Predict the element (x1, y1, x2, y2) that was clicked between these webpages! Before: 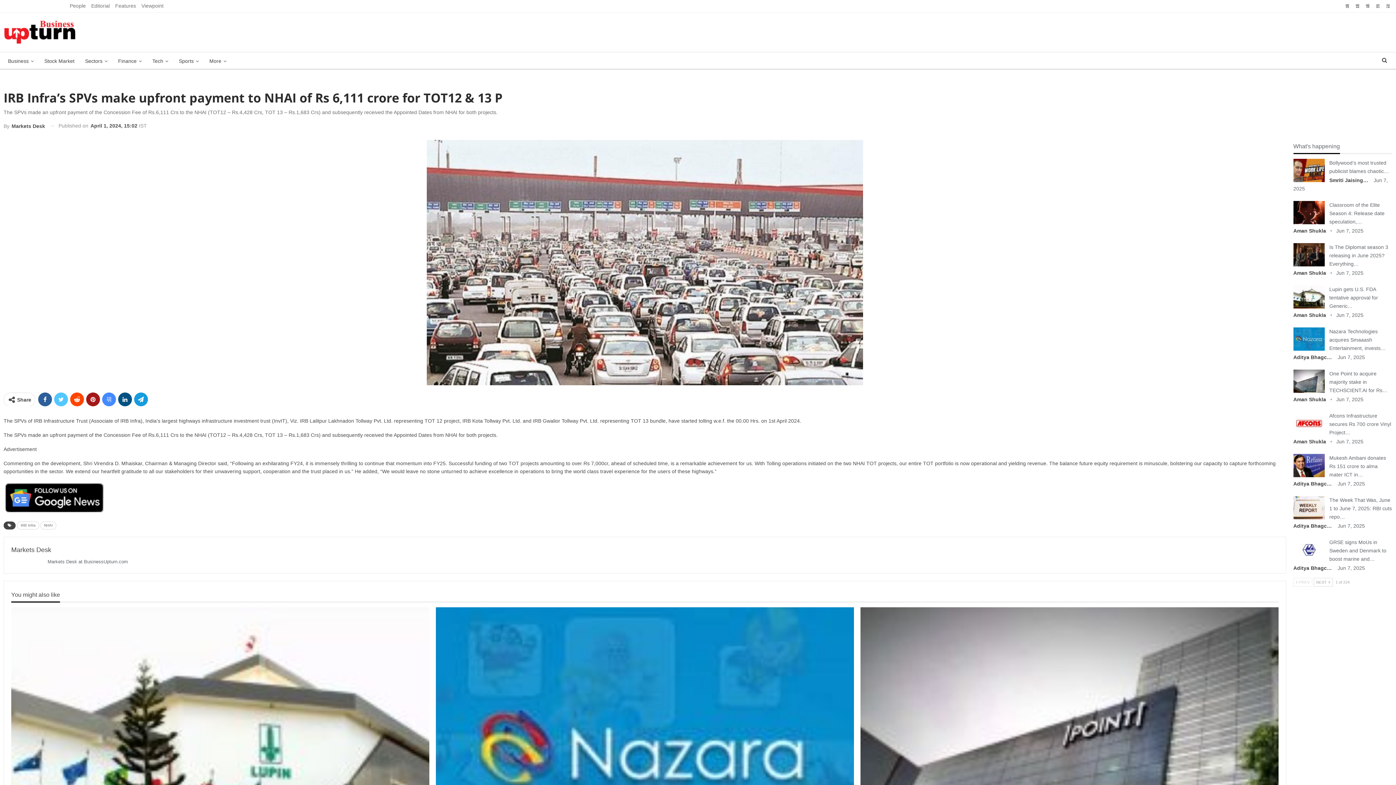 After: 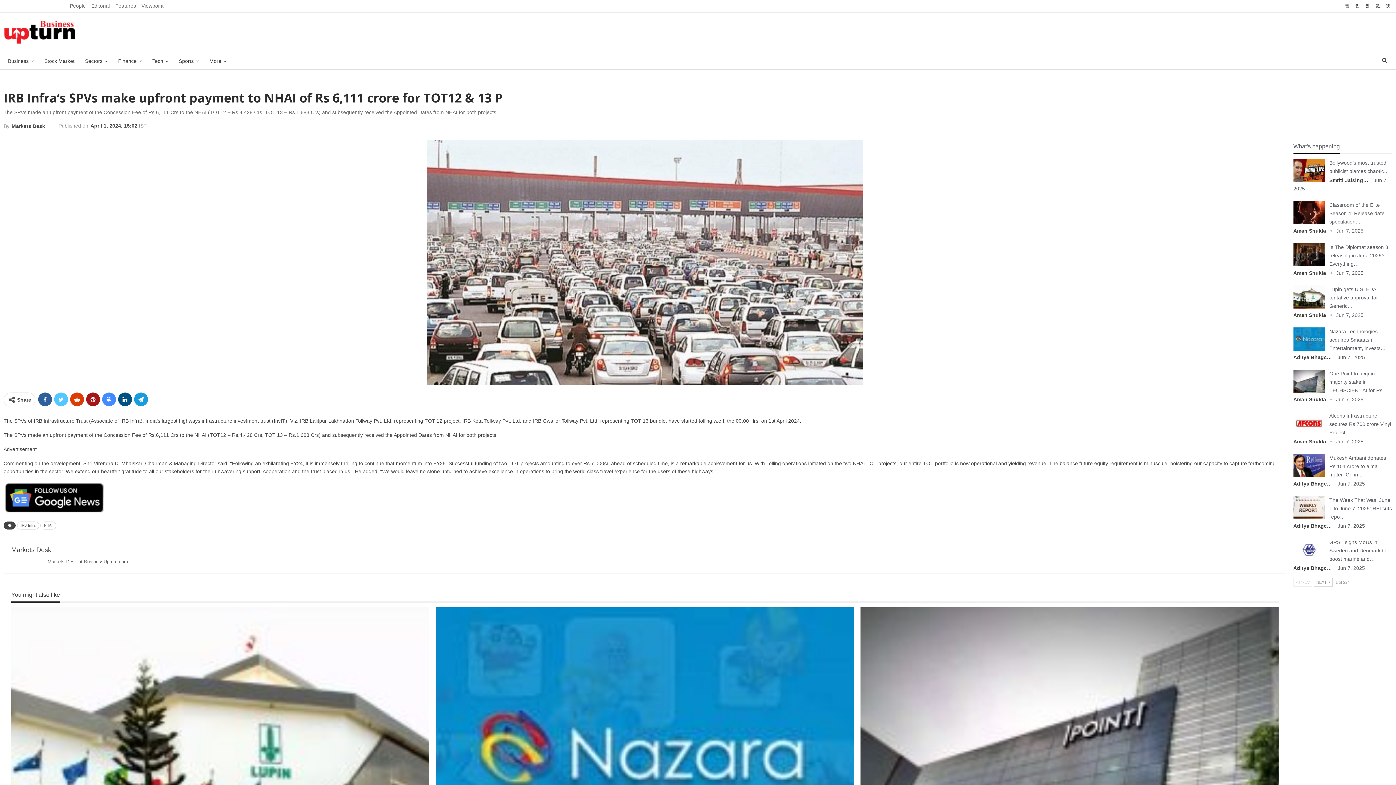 Action: bbox: (70, 392, 84, 406)